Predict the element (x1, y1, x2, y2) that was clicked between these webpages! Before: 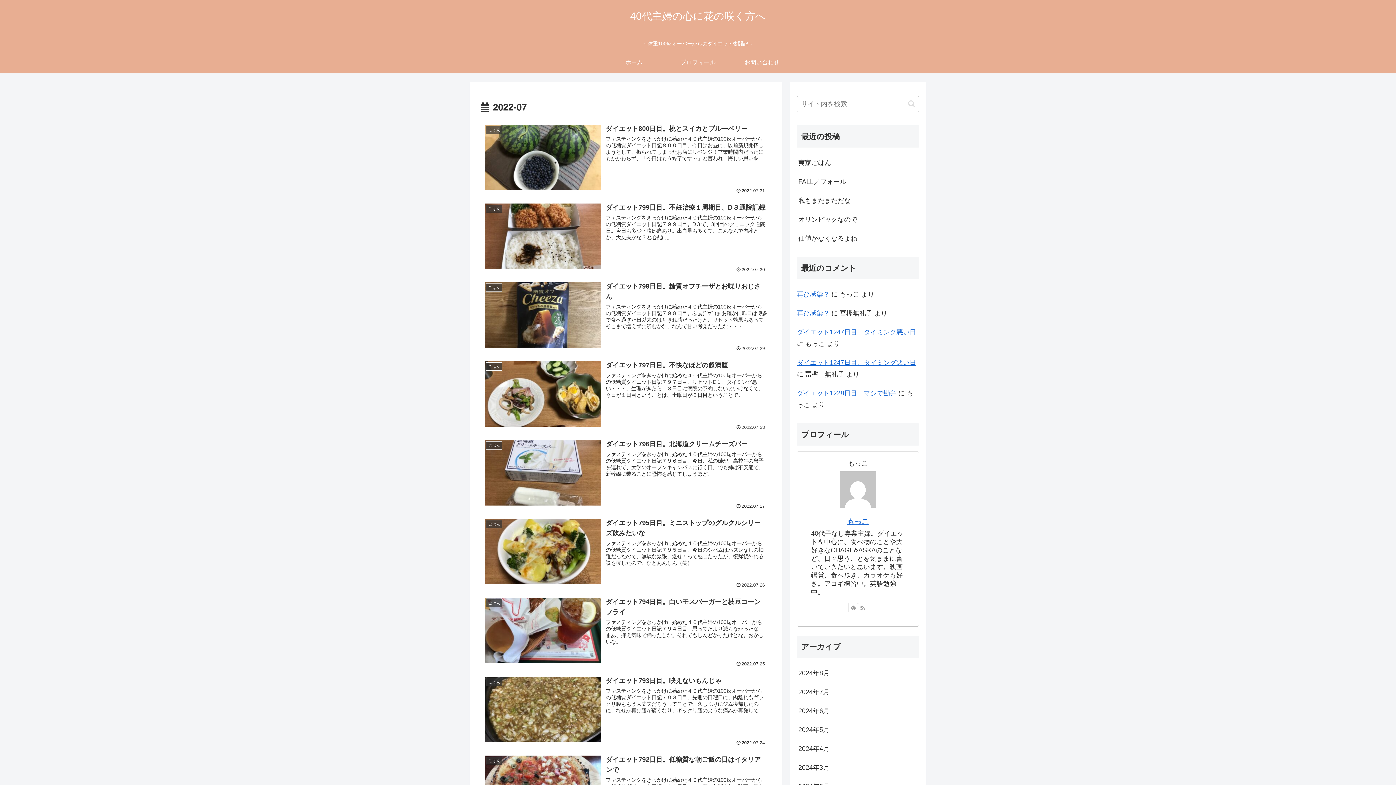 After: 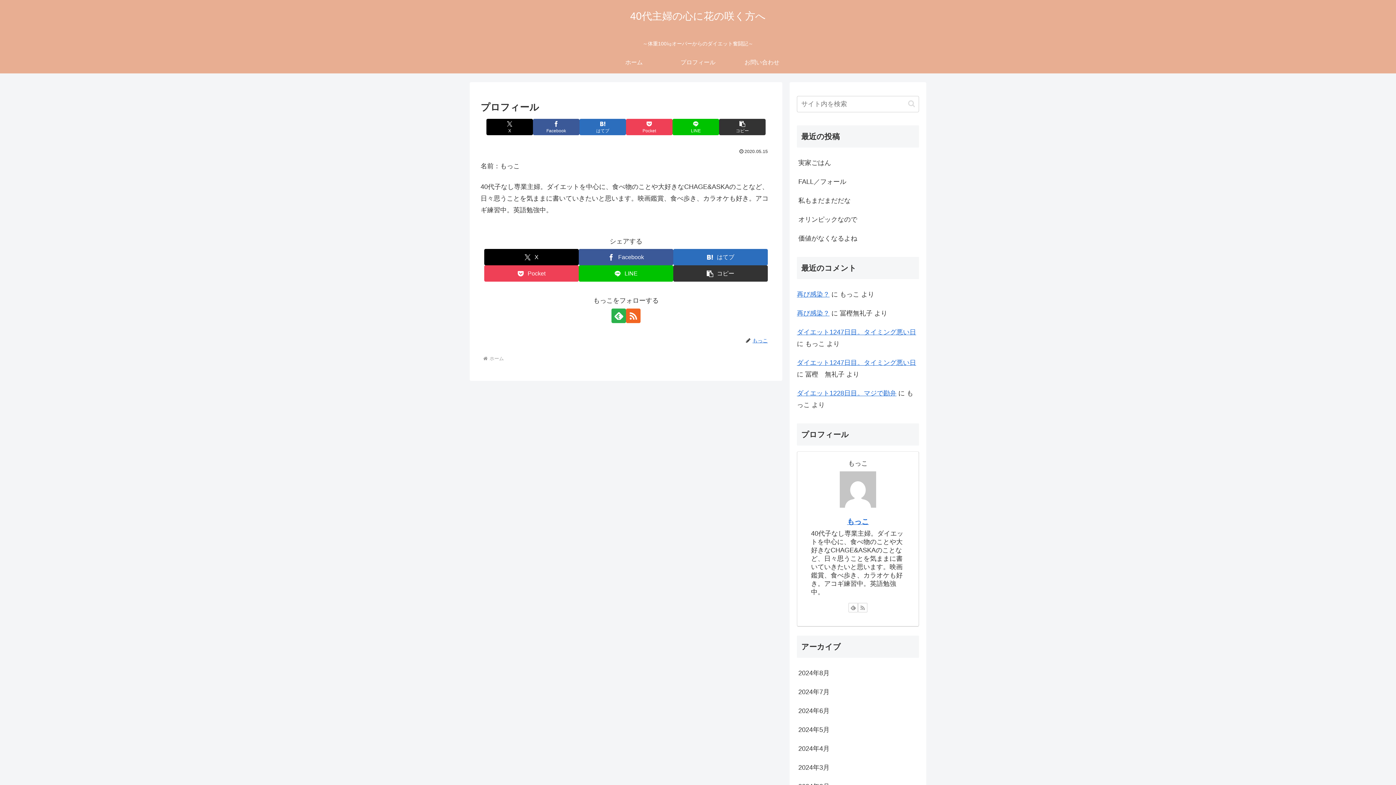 Action: bbox: (666, 51, 730, 73) label: プロフィール